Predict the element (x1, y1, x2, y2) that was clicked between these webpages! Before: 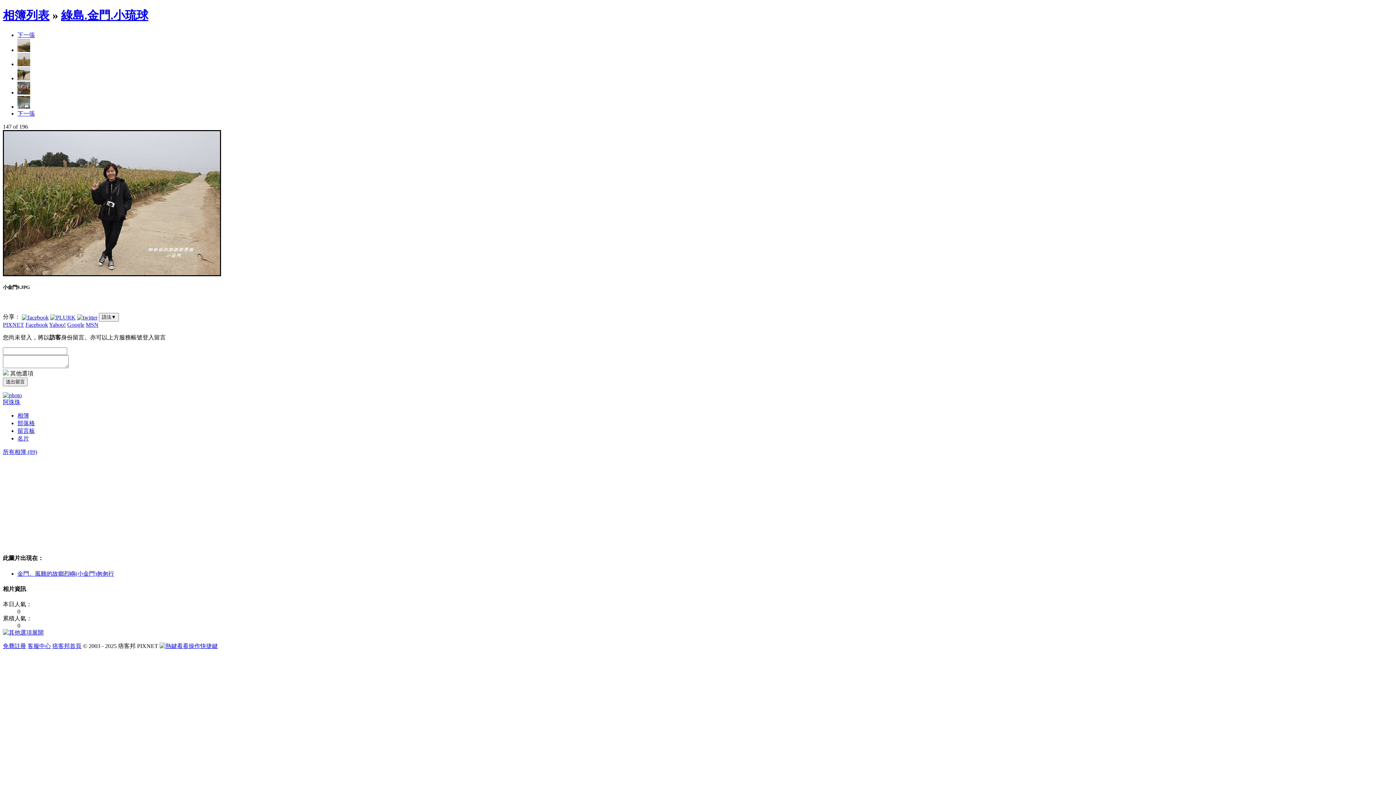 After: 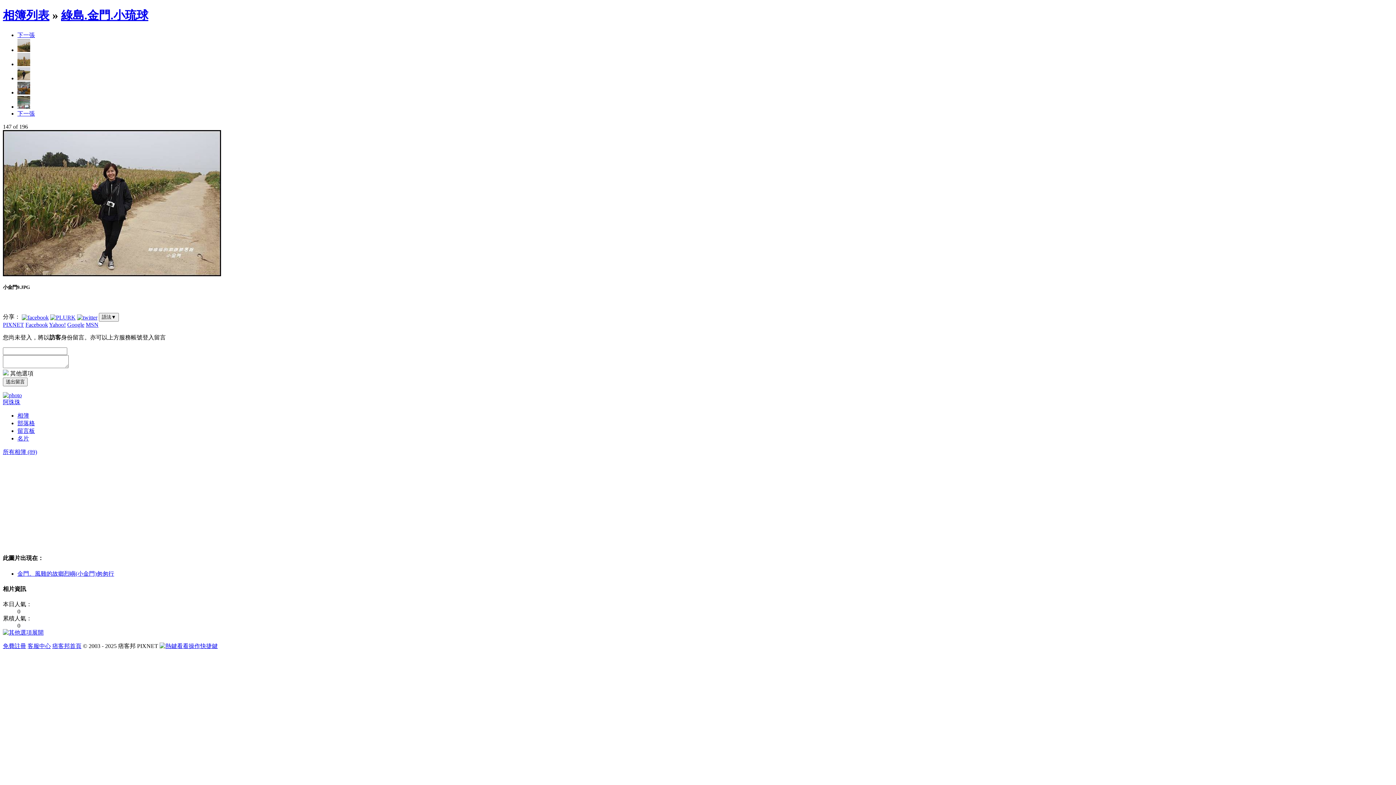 Action: label: 免費註冊 bbox: (2, 643, 26, 649)